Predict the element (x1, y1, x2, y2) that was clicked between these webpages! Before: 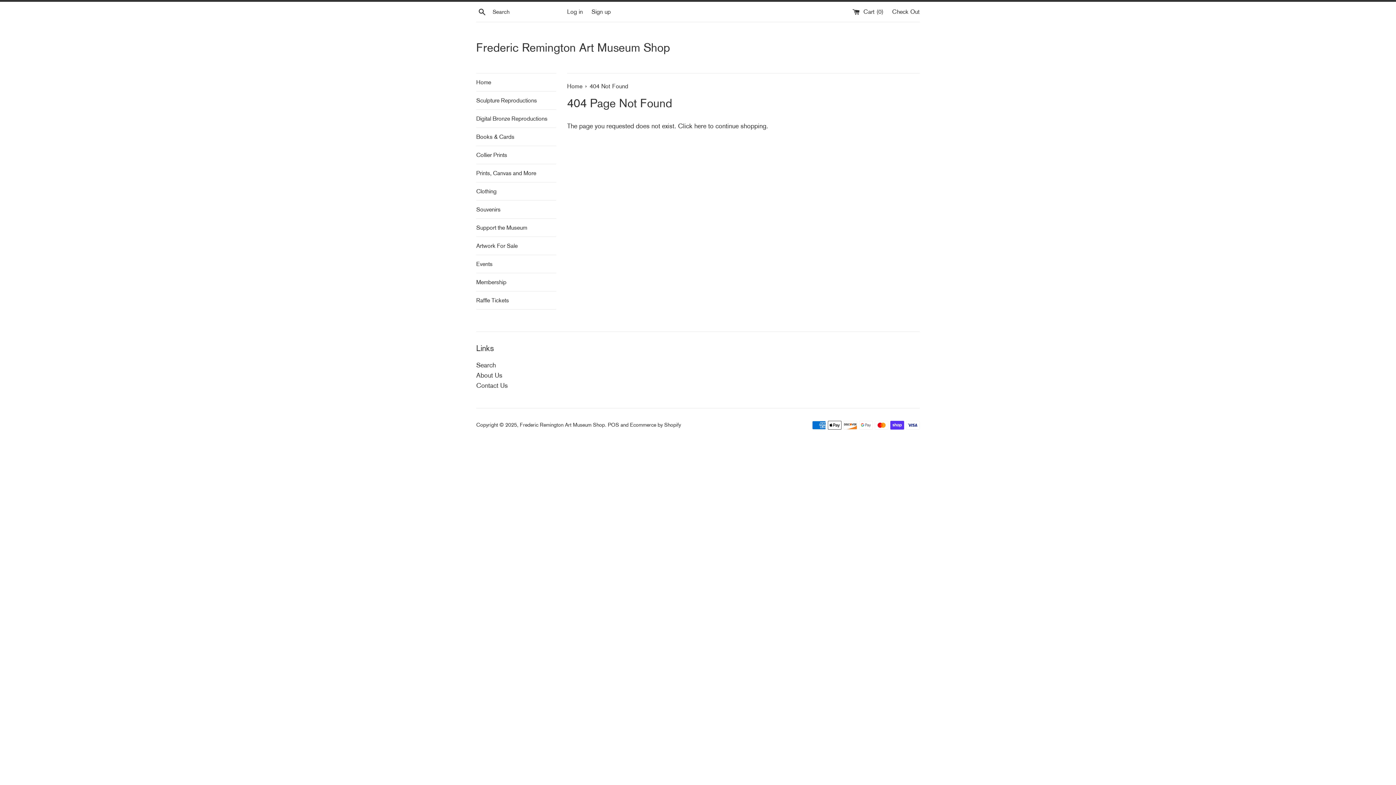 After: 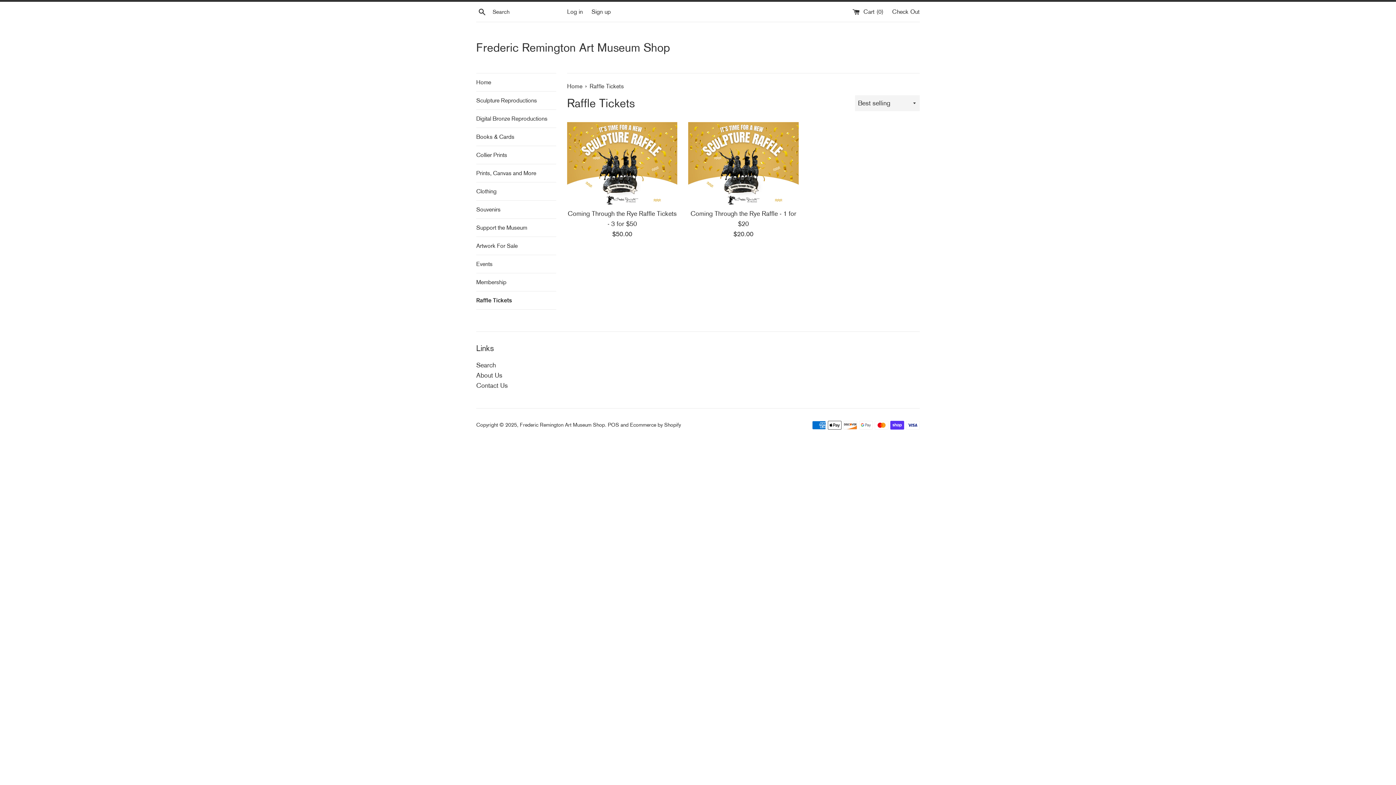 Action: label: Raffle Tickets bbox: (476, 291, 556, 309)